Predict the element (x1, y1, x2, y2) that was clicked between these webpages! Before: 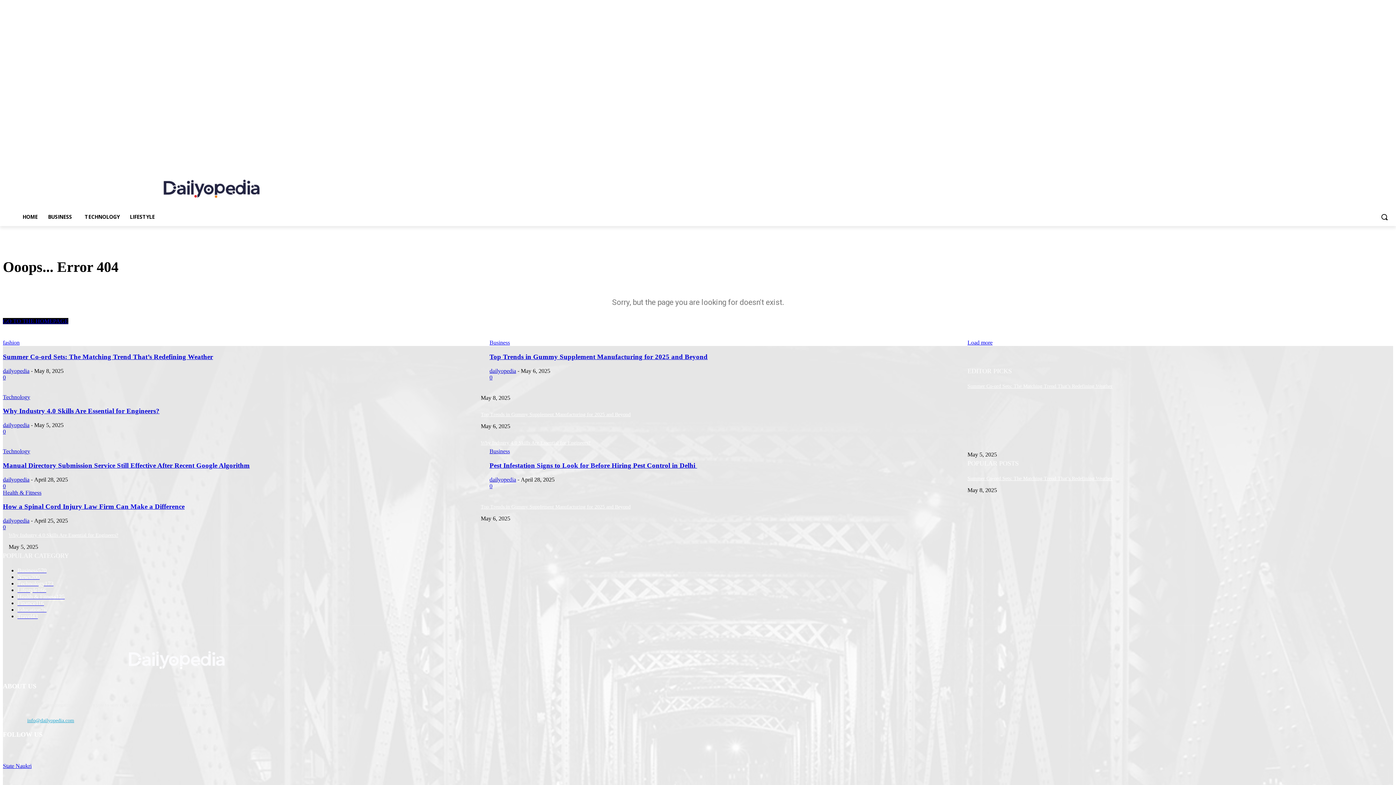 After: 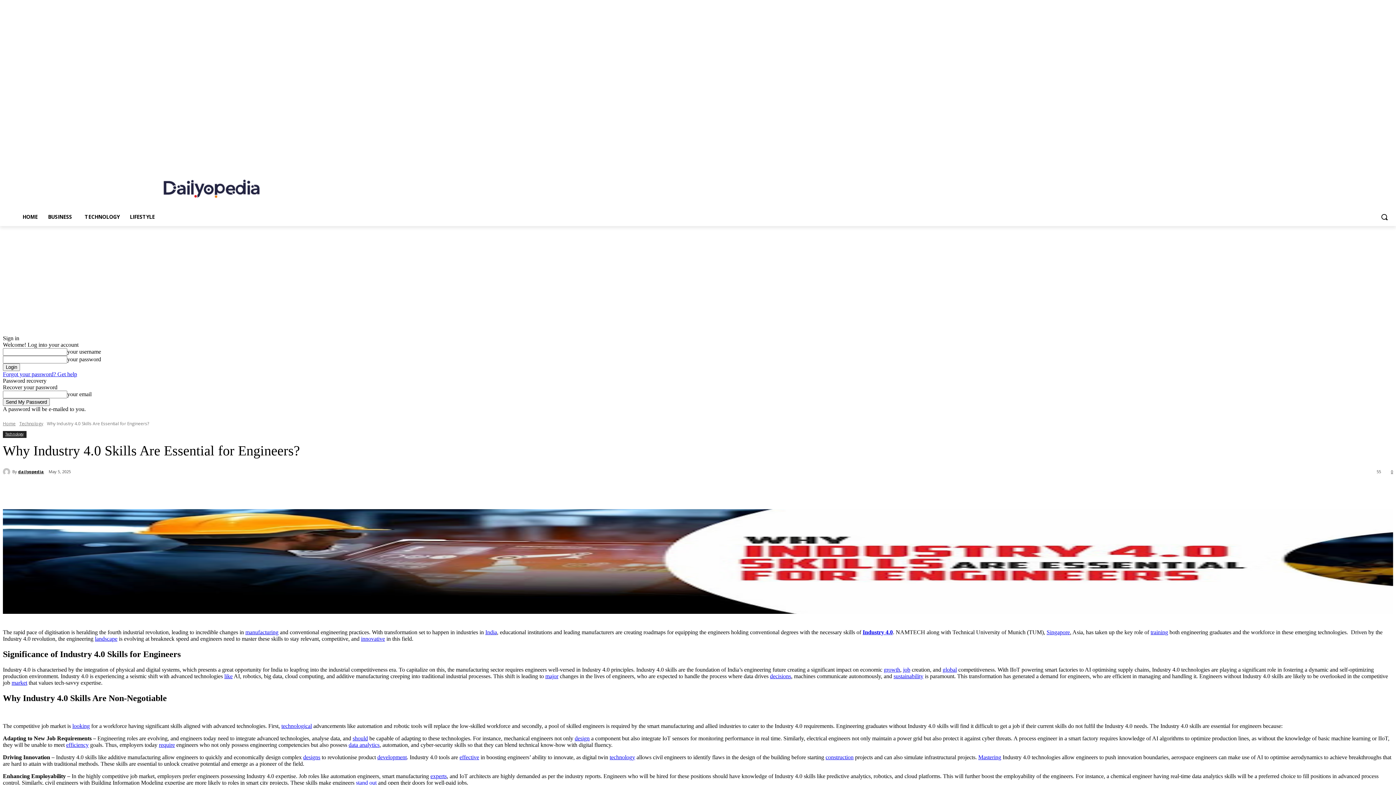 Action: bbox: (8, 532, 118, 538) label: Why Industry 4.0 Skills Are Essential for Engineers?